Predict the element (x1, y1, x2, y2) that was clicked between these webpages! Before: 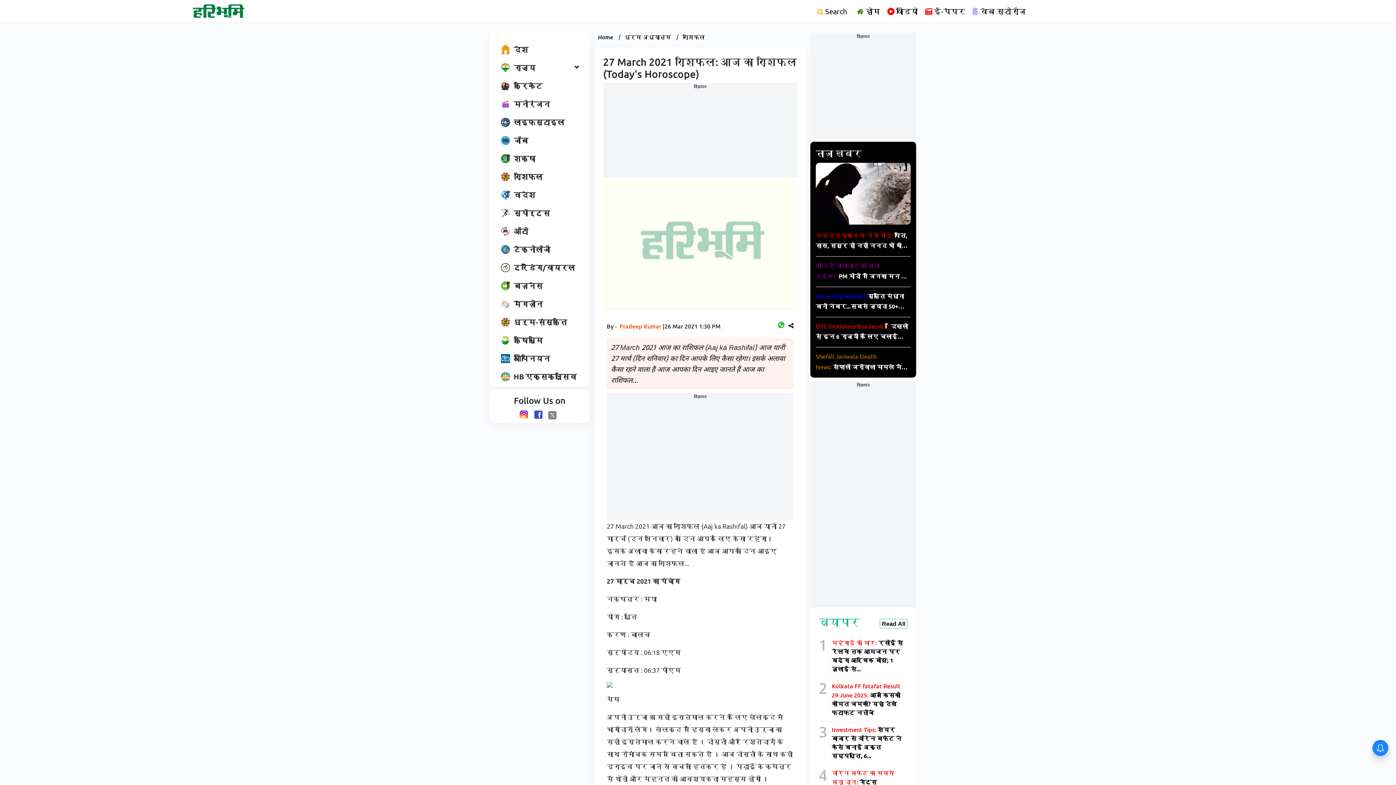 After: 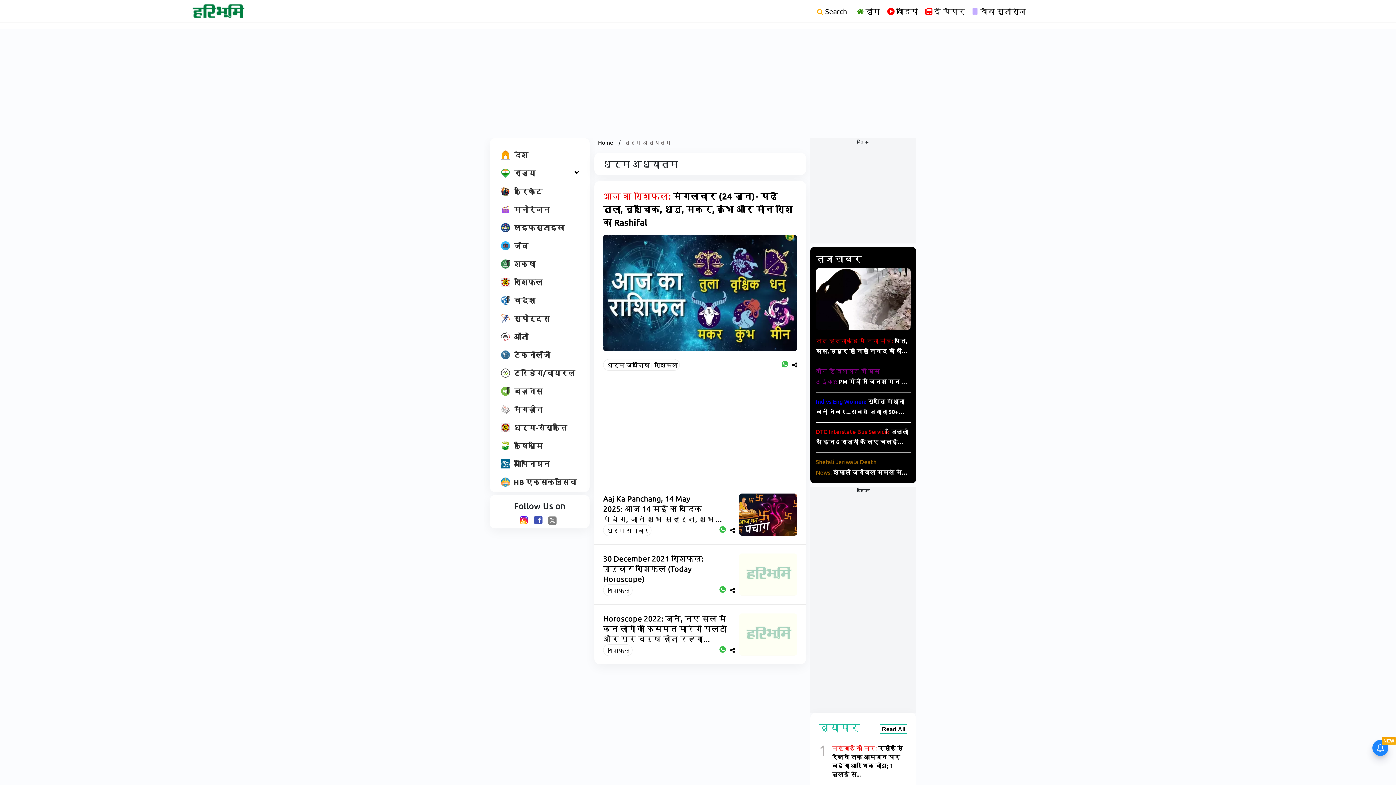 Action: label: धर्म अध्यात्म  bbox: (621, 33, 676, 40)